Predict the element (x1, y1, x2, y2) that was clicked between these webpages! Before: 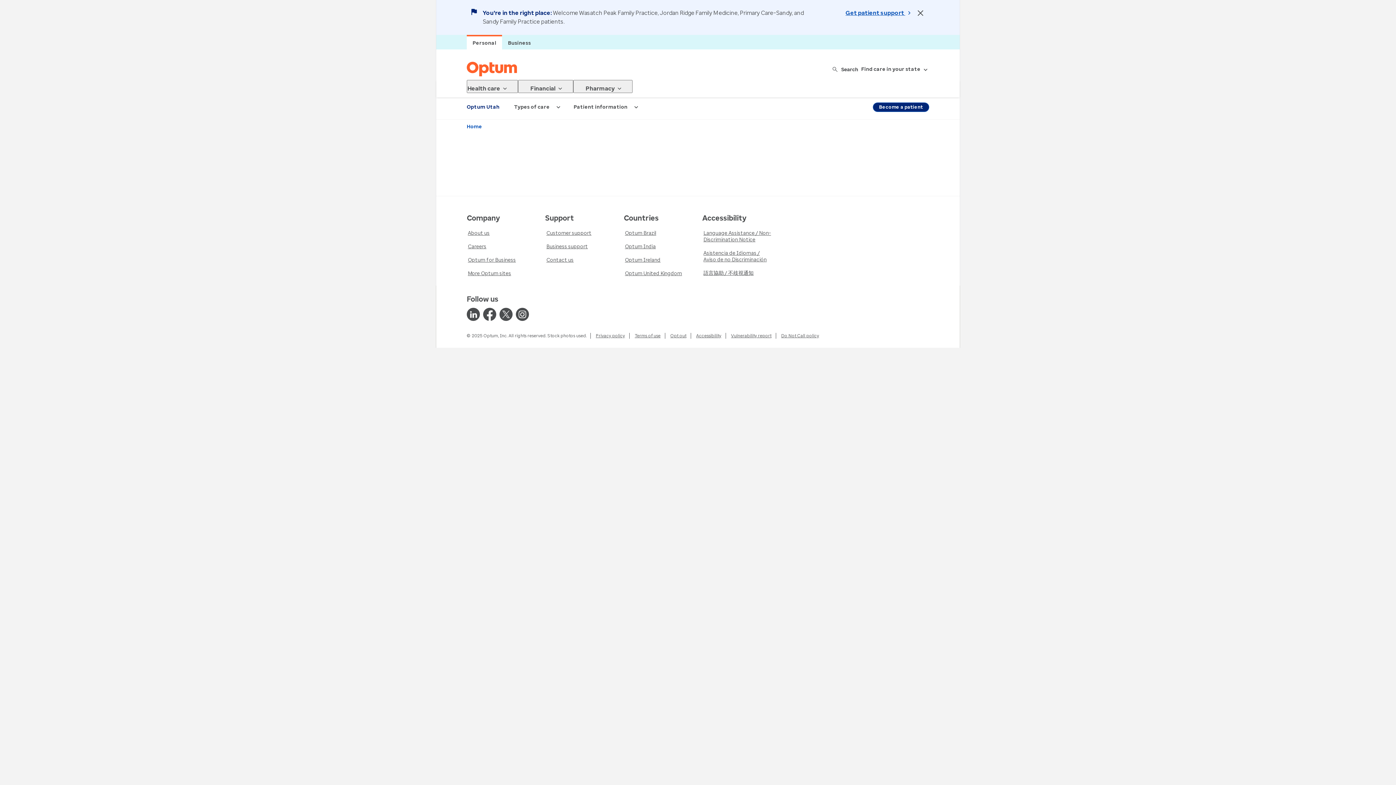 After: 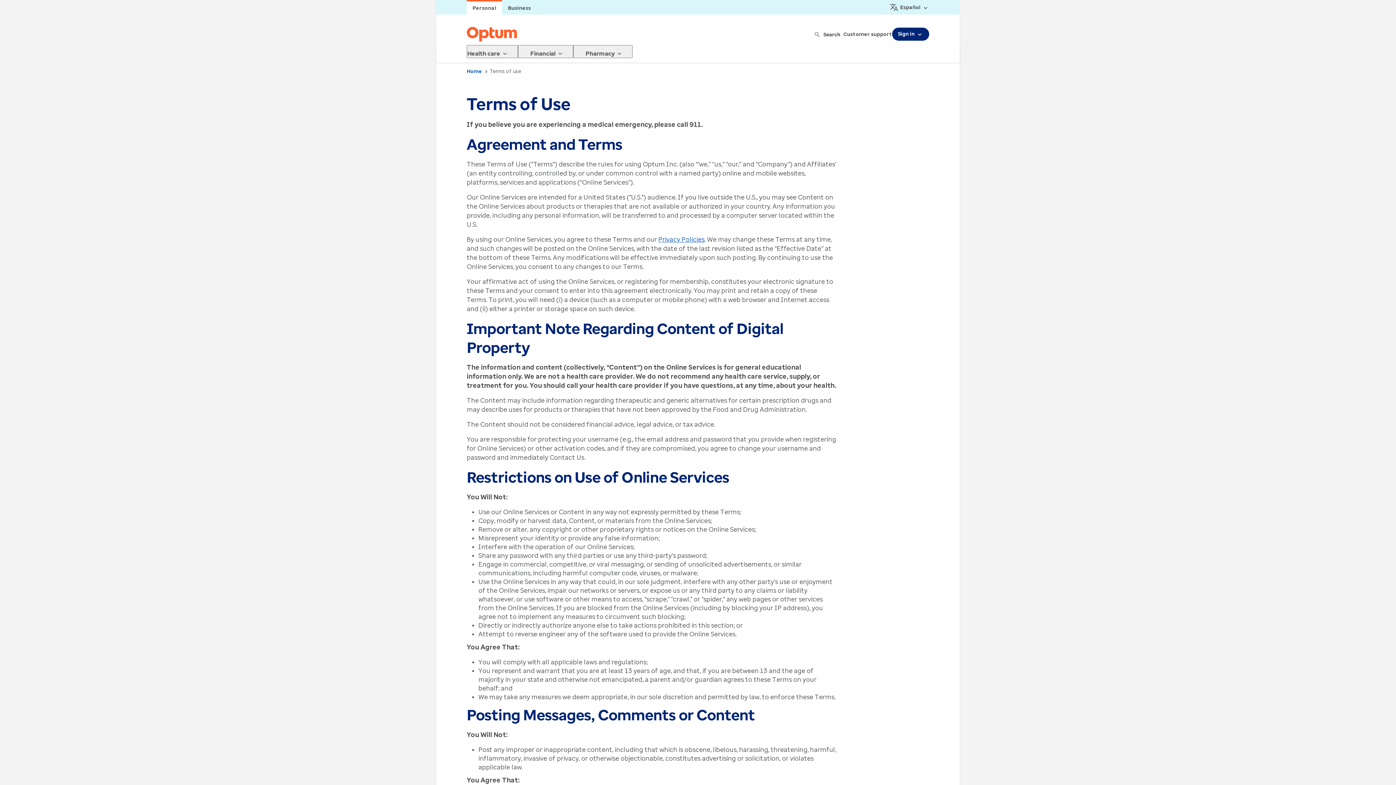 Action: bbox: (633, 331, 661, 340) label: Terms of use